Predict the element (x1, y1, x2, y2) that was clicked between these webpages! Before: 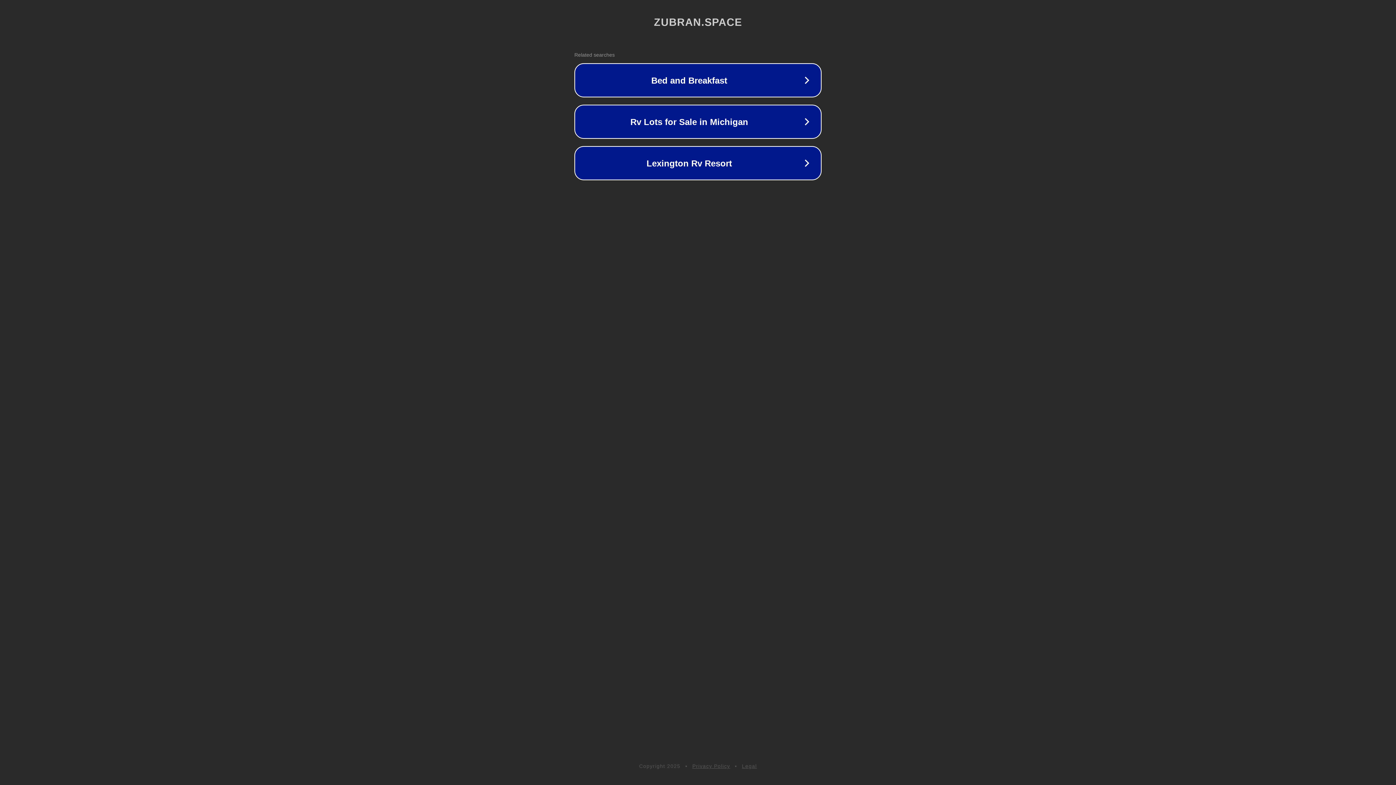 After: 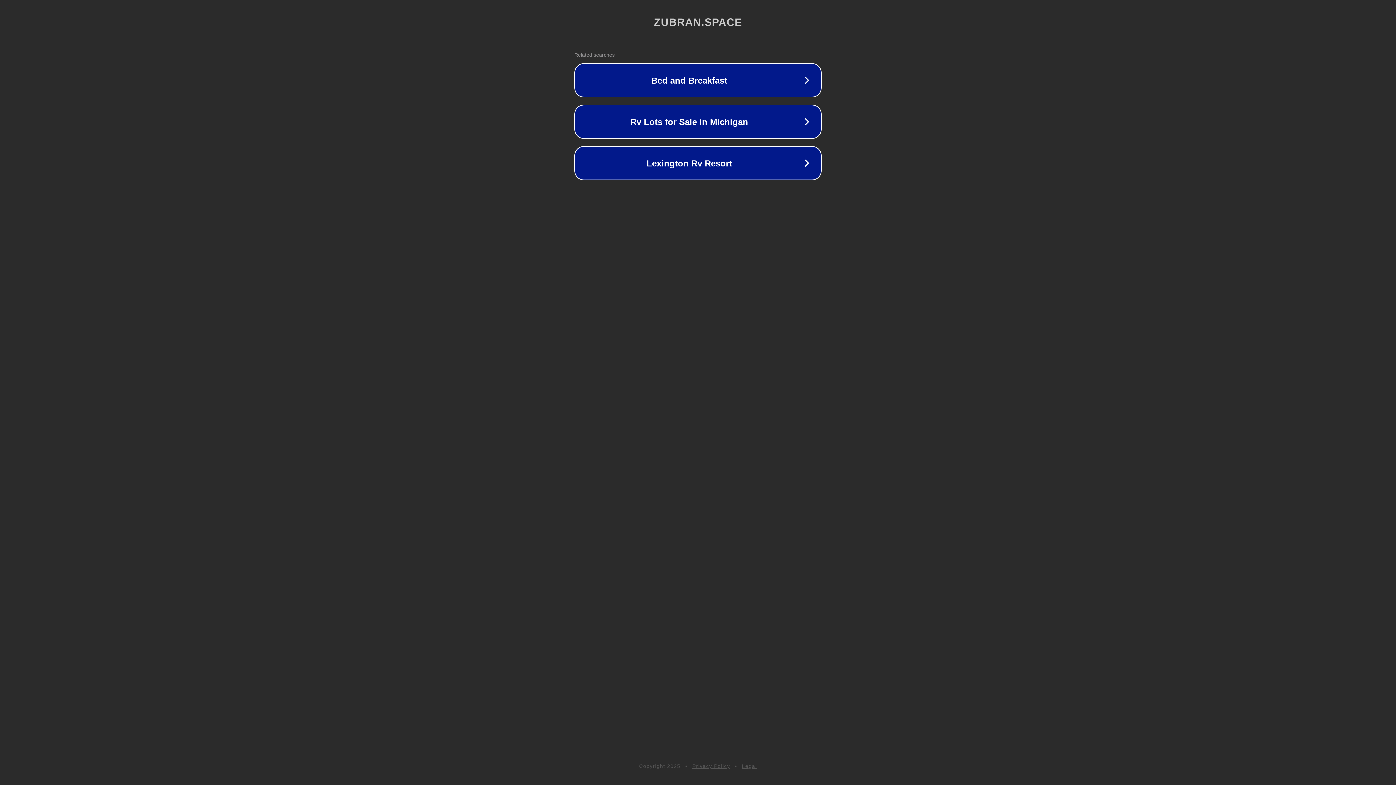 Action: bbox: (742, 763, 757, 769) label: Legal